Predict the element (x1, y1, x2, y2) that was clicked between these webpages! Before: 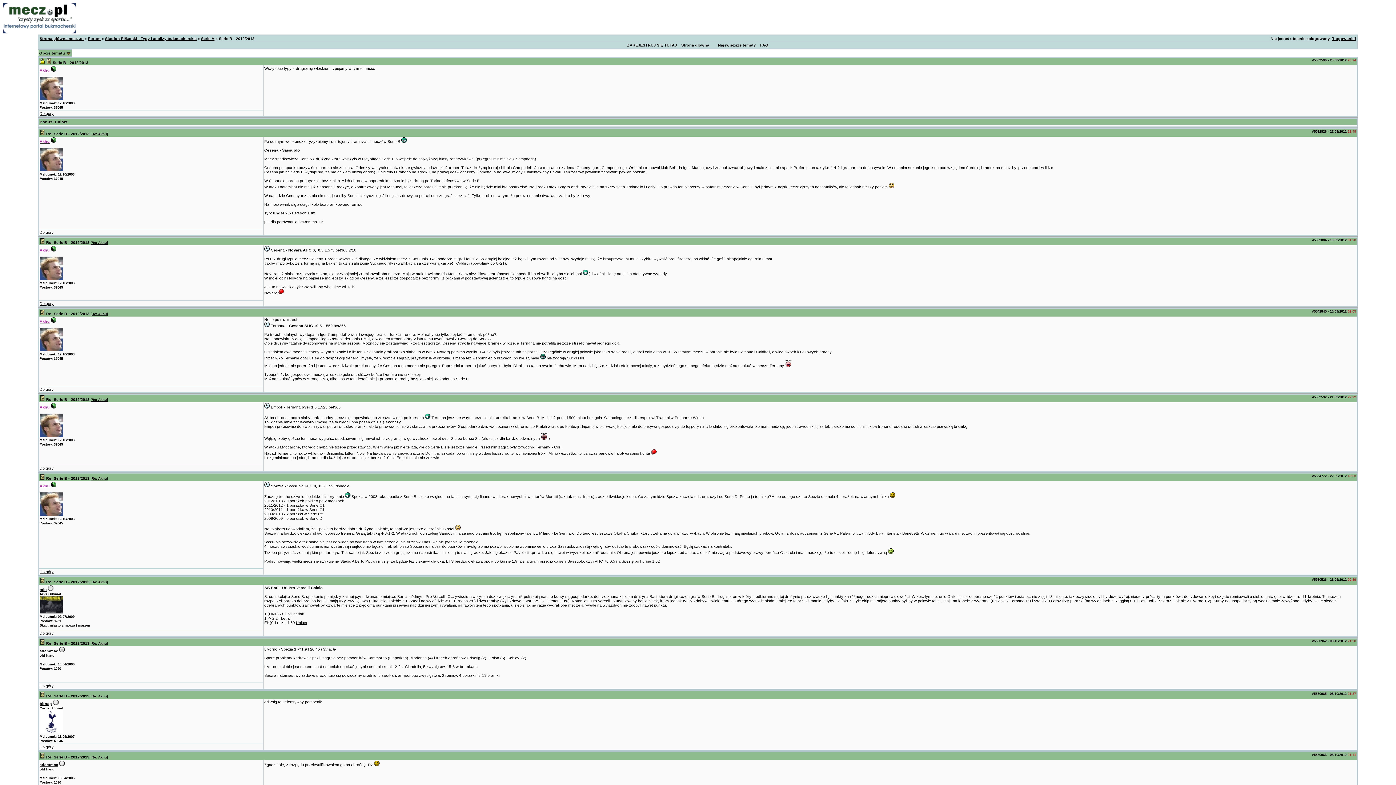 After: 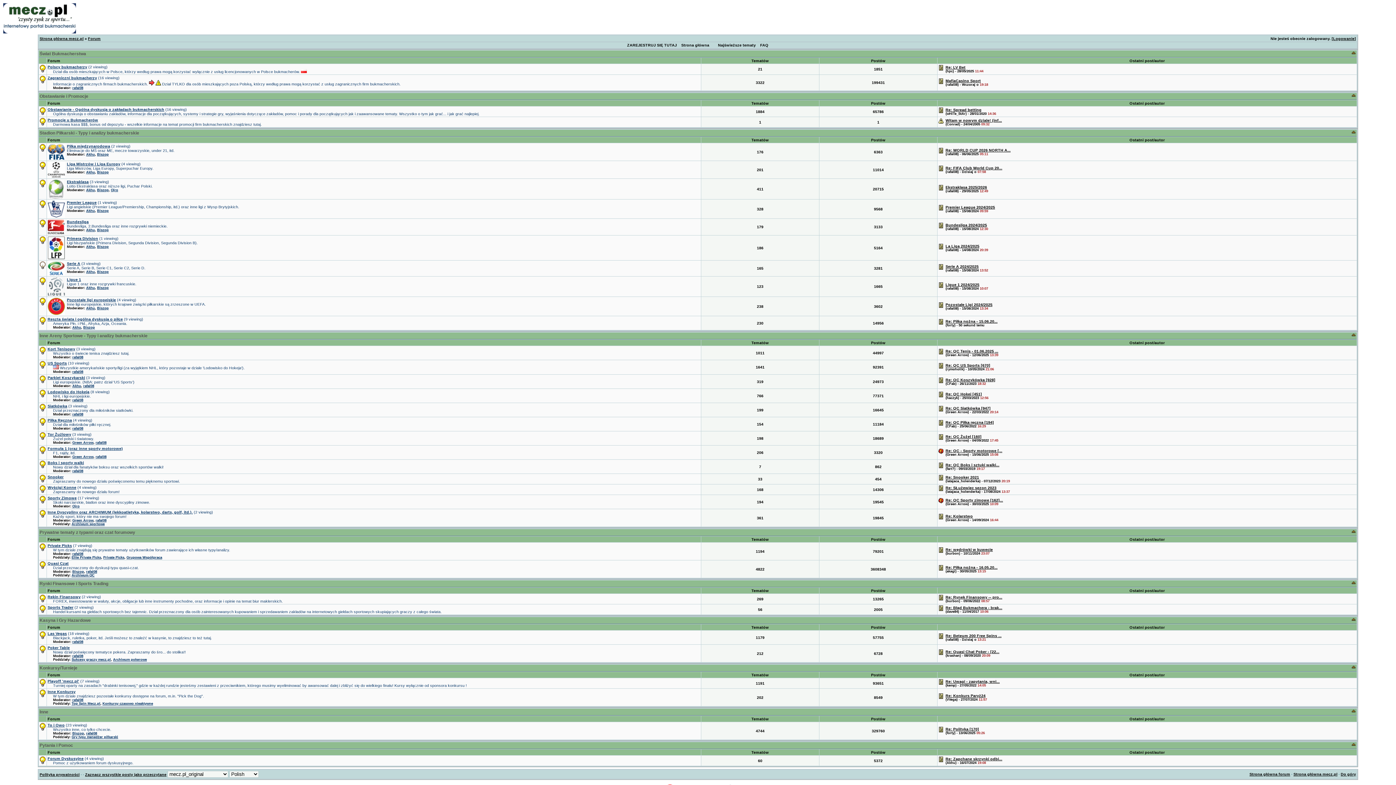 Action: bbox: (88, 36, 100, 40) label: Forum